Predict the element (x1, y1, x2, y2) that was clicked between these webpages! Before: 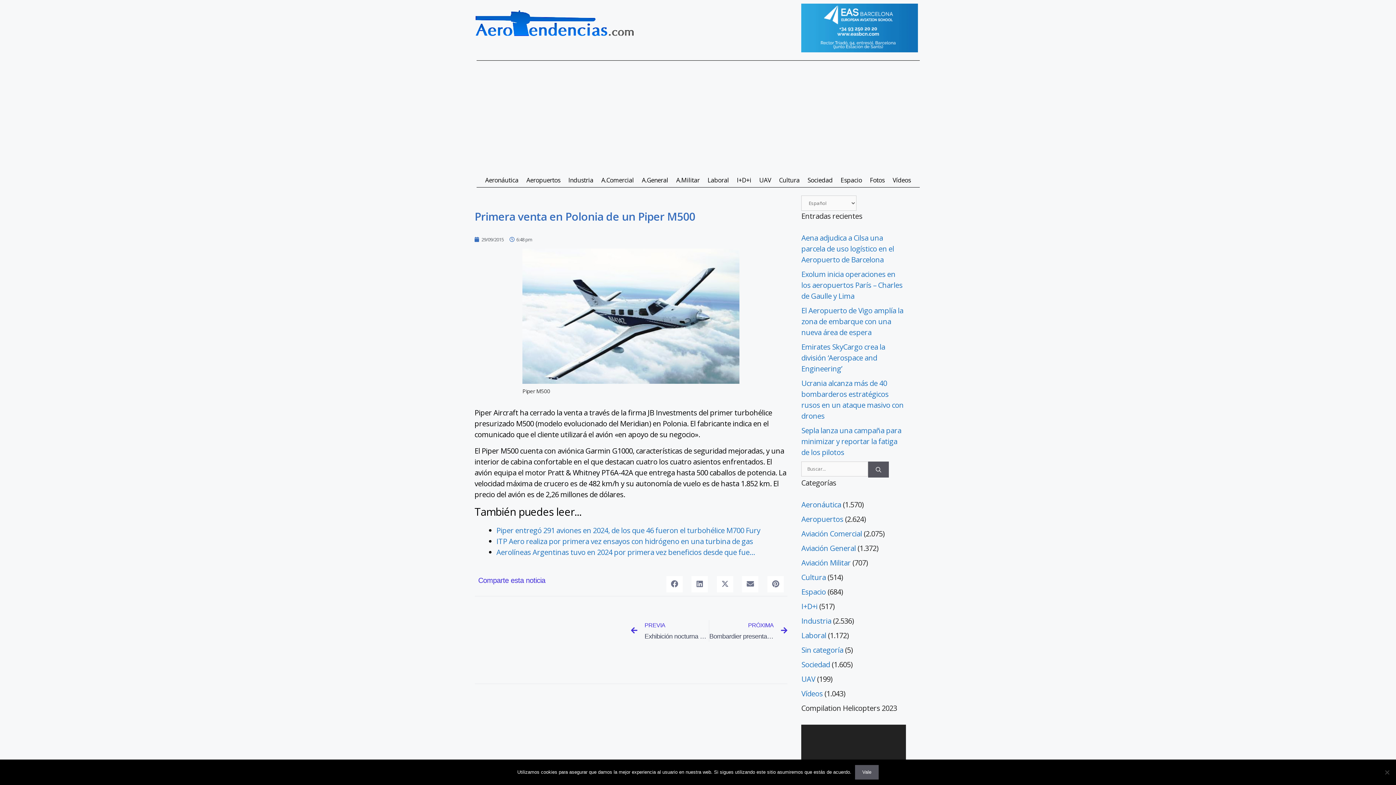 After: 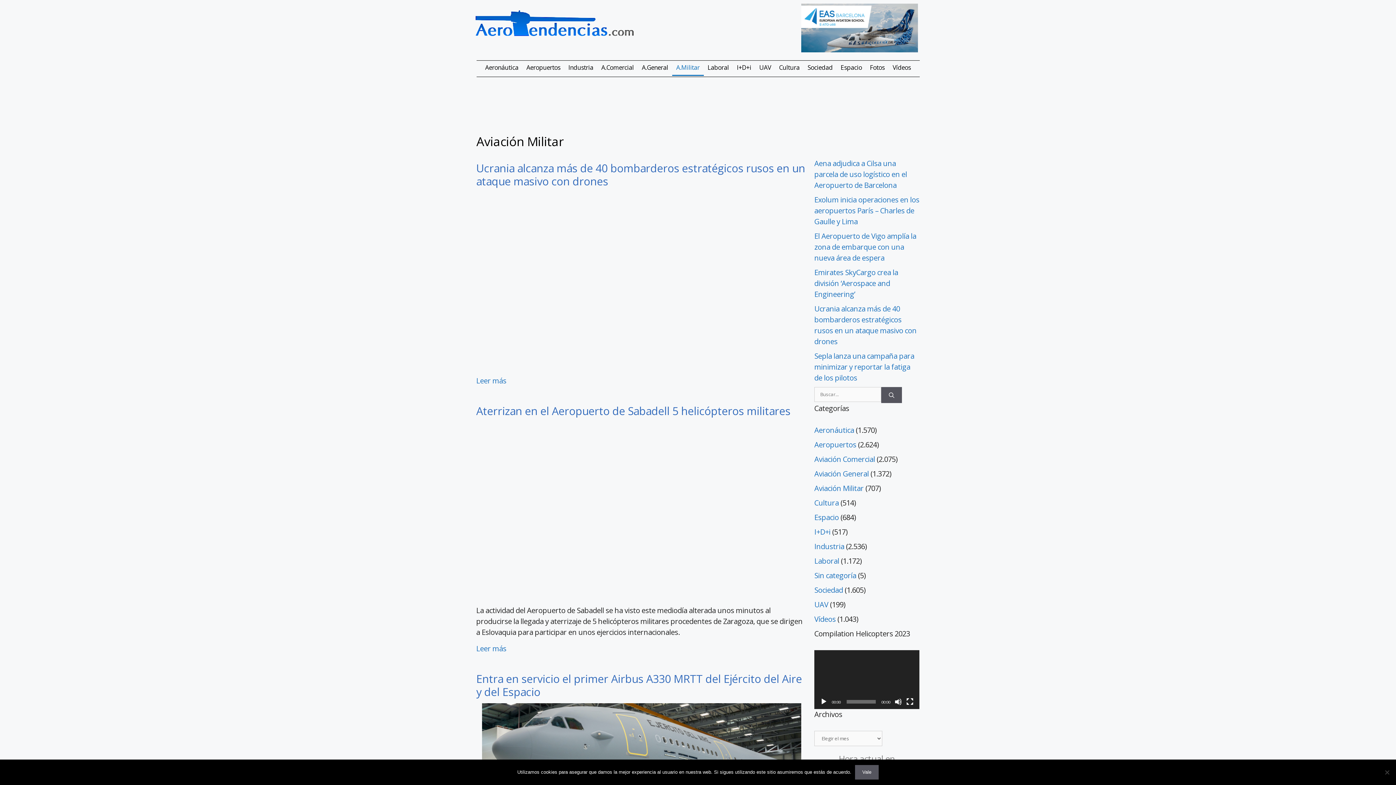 Action: bbox: (672, 171, 703, 188) label: A.Militar